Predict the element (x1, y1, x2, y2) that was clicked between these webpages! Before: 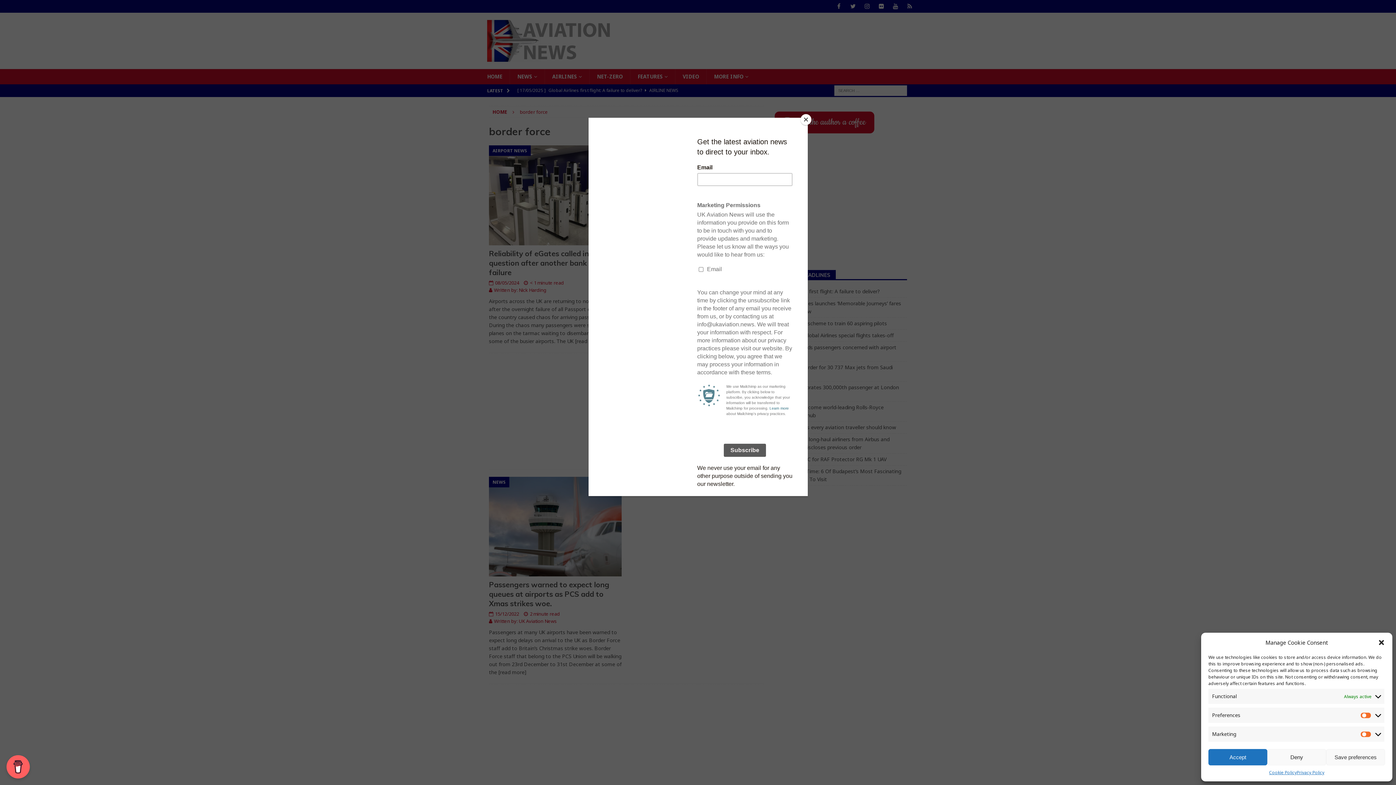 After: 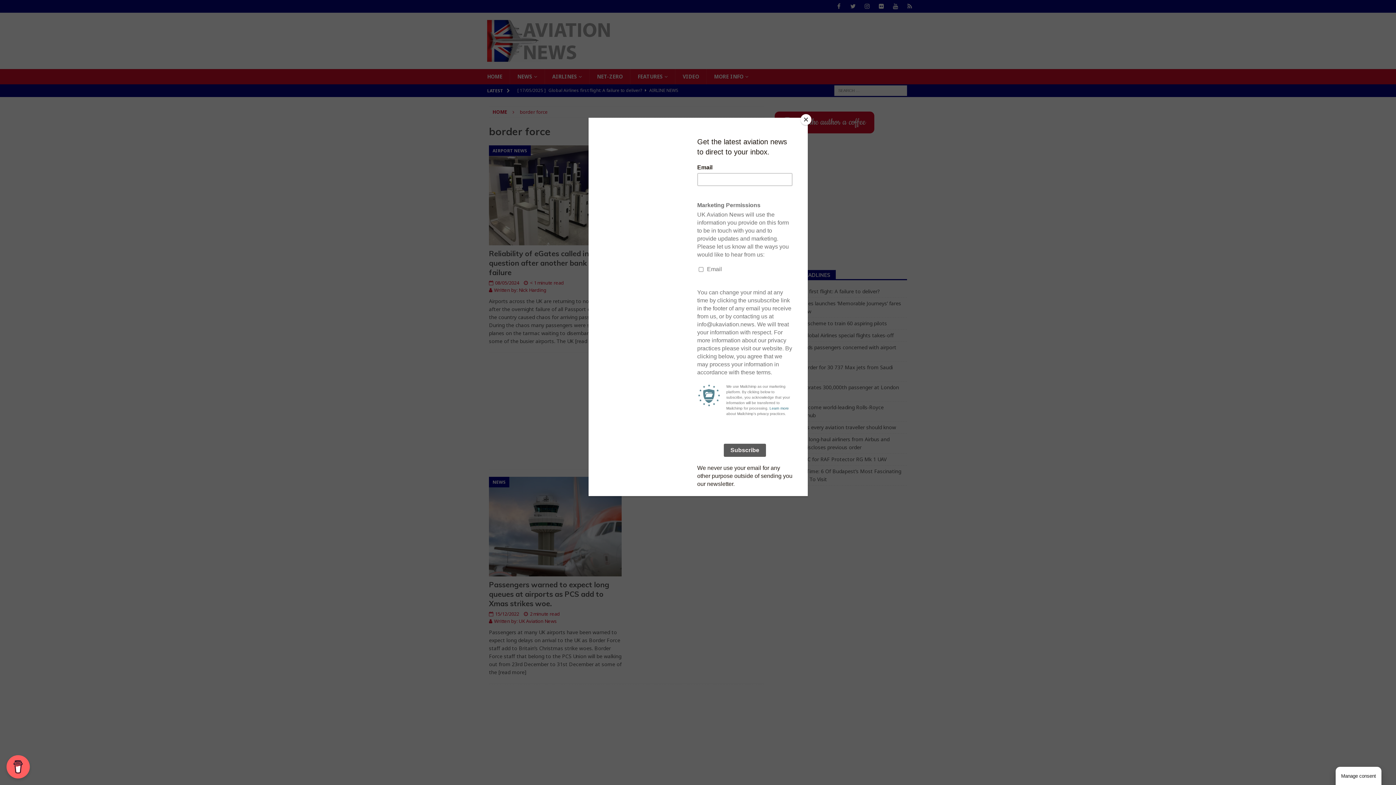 Action: label: Accept bbox: (1208, 749, 1267, 765)